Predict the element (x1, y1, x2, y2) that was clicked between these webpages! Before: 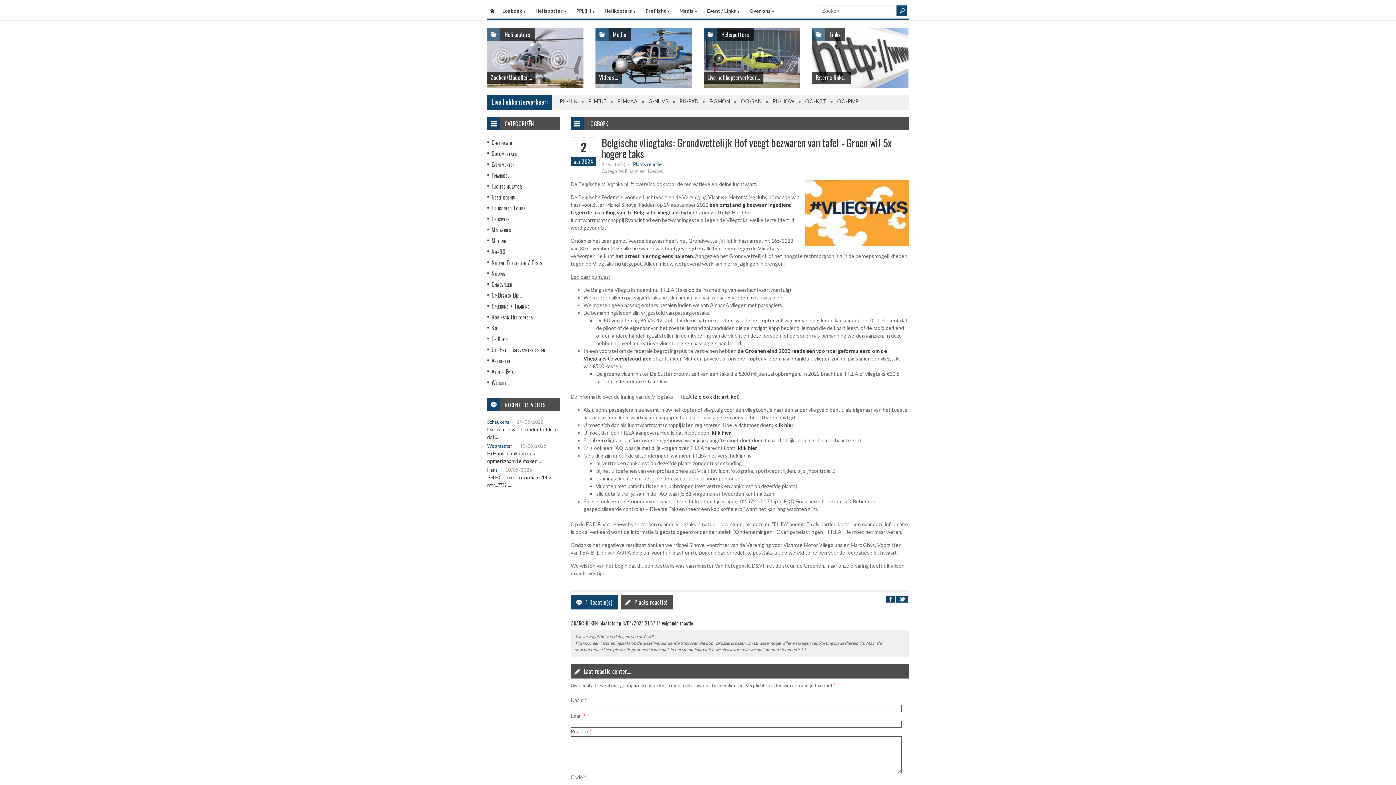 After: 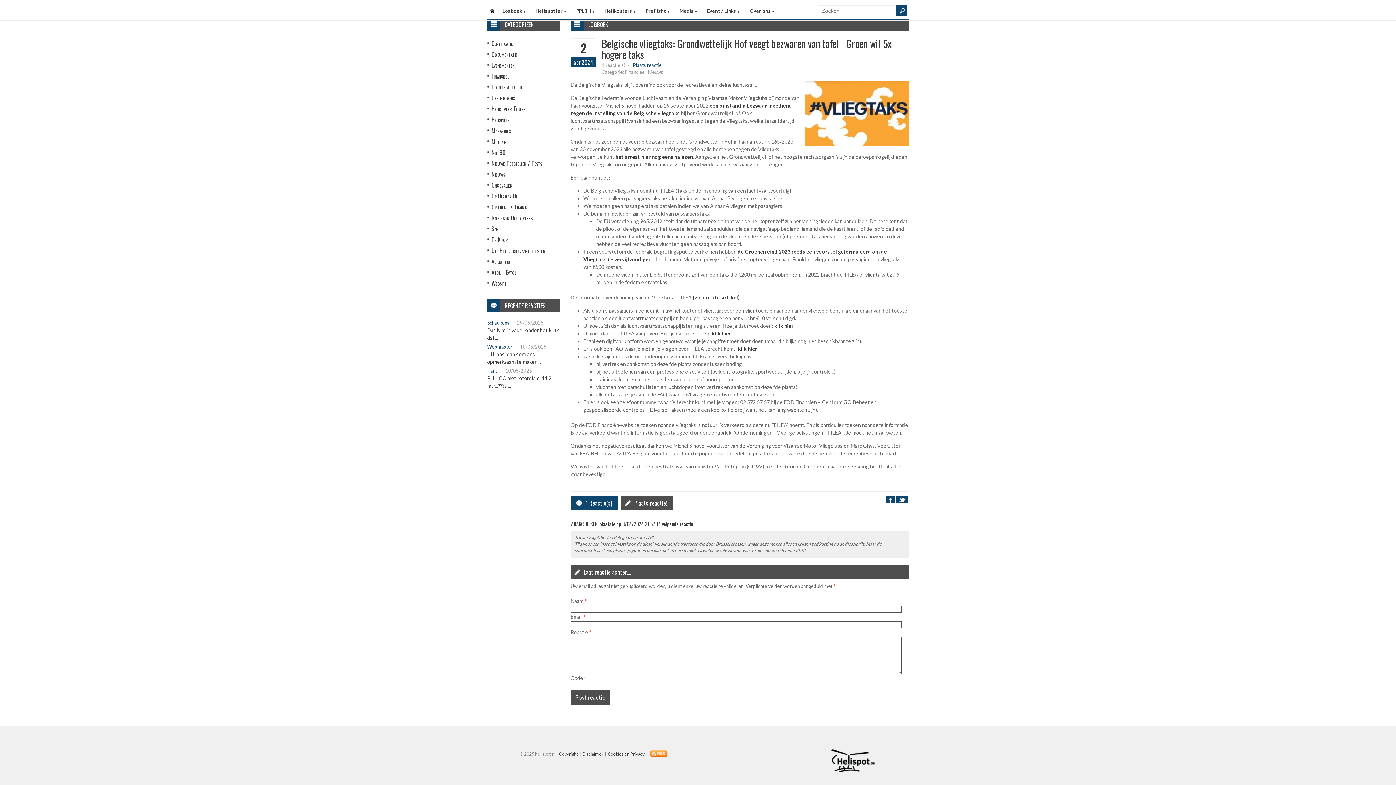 Action: bbox: (634, 598, 667, 606) label: Plaats reactie!